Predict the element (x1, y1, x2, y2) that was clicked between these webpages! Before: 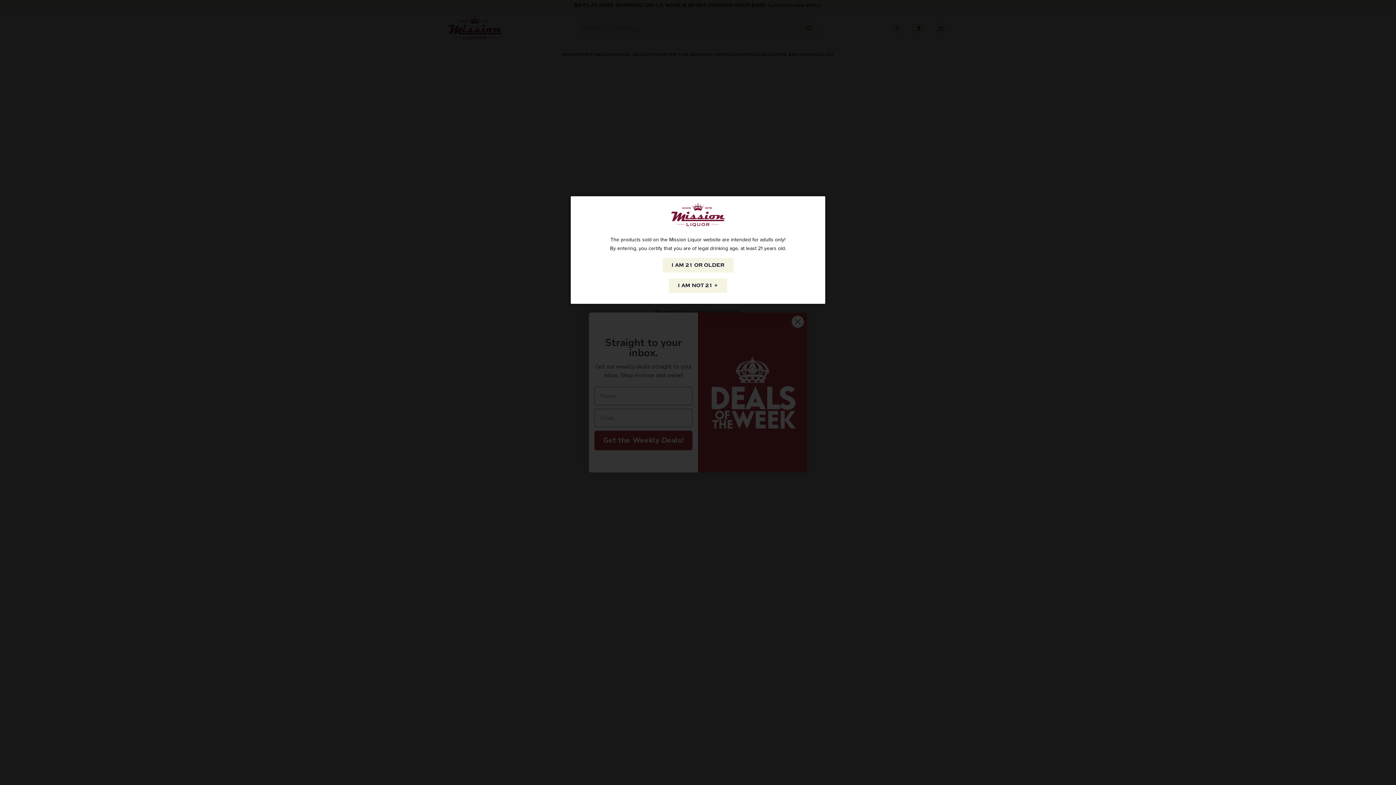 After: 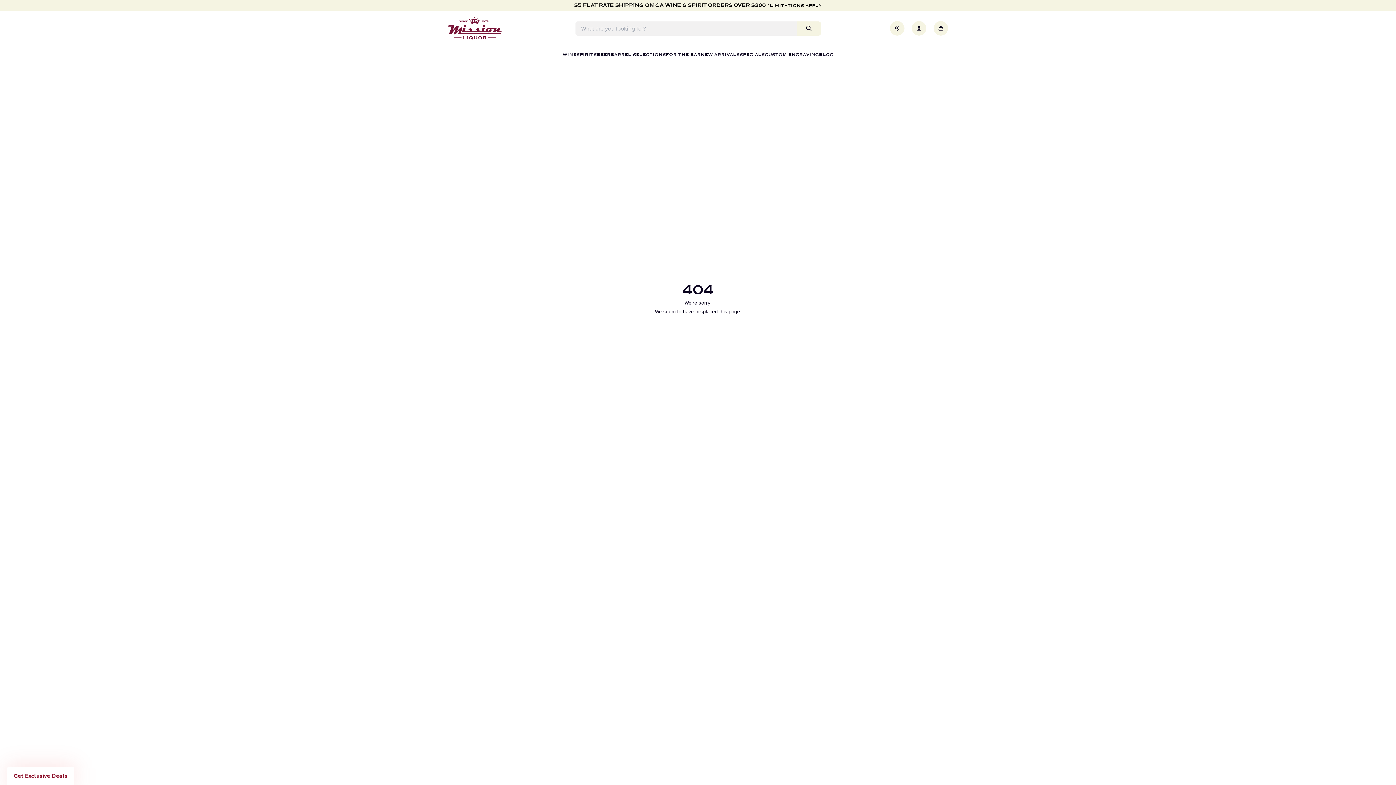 Action: label: I AM 21 OR OLDER bbox: (662, 258, 733, 272)